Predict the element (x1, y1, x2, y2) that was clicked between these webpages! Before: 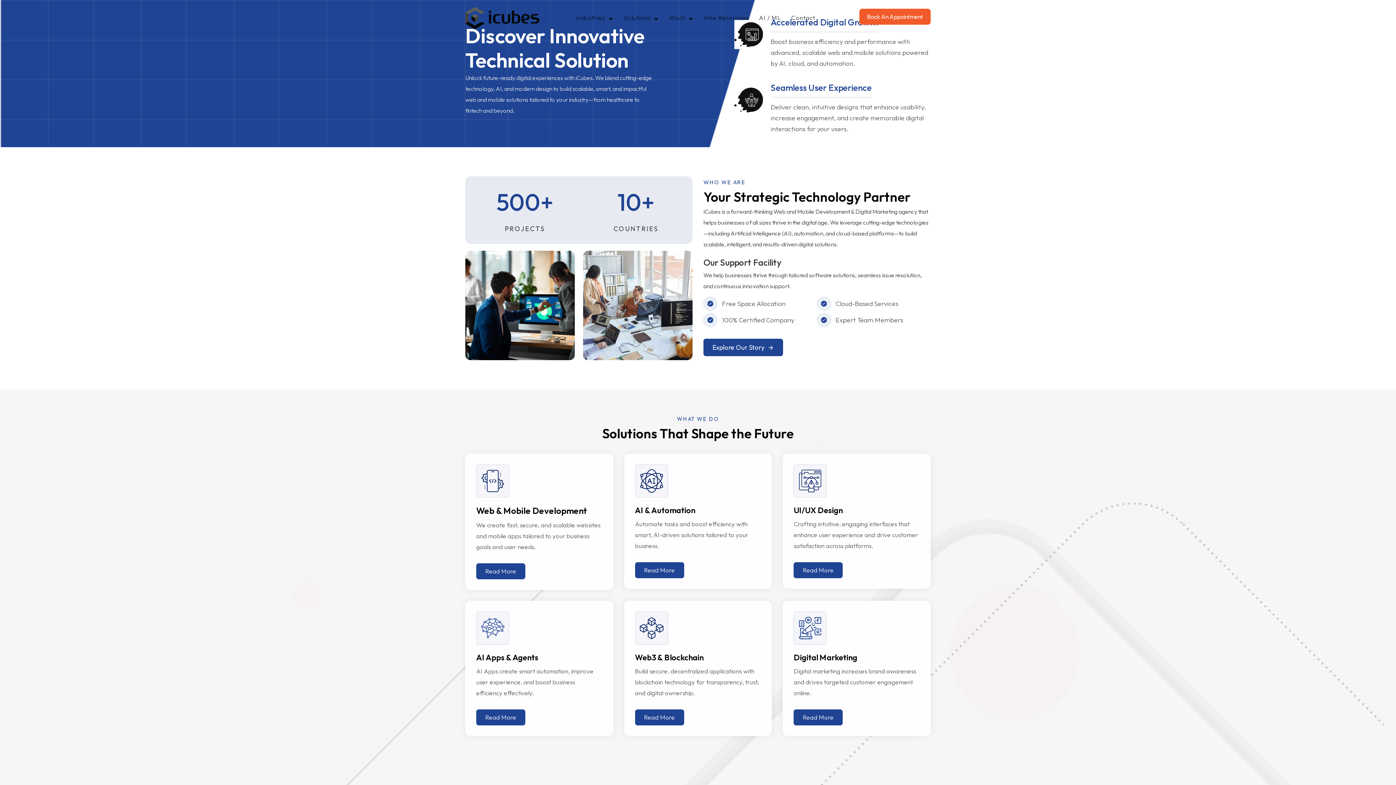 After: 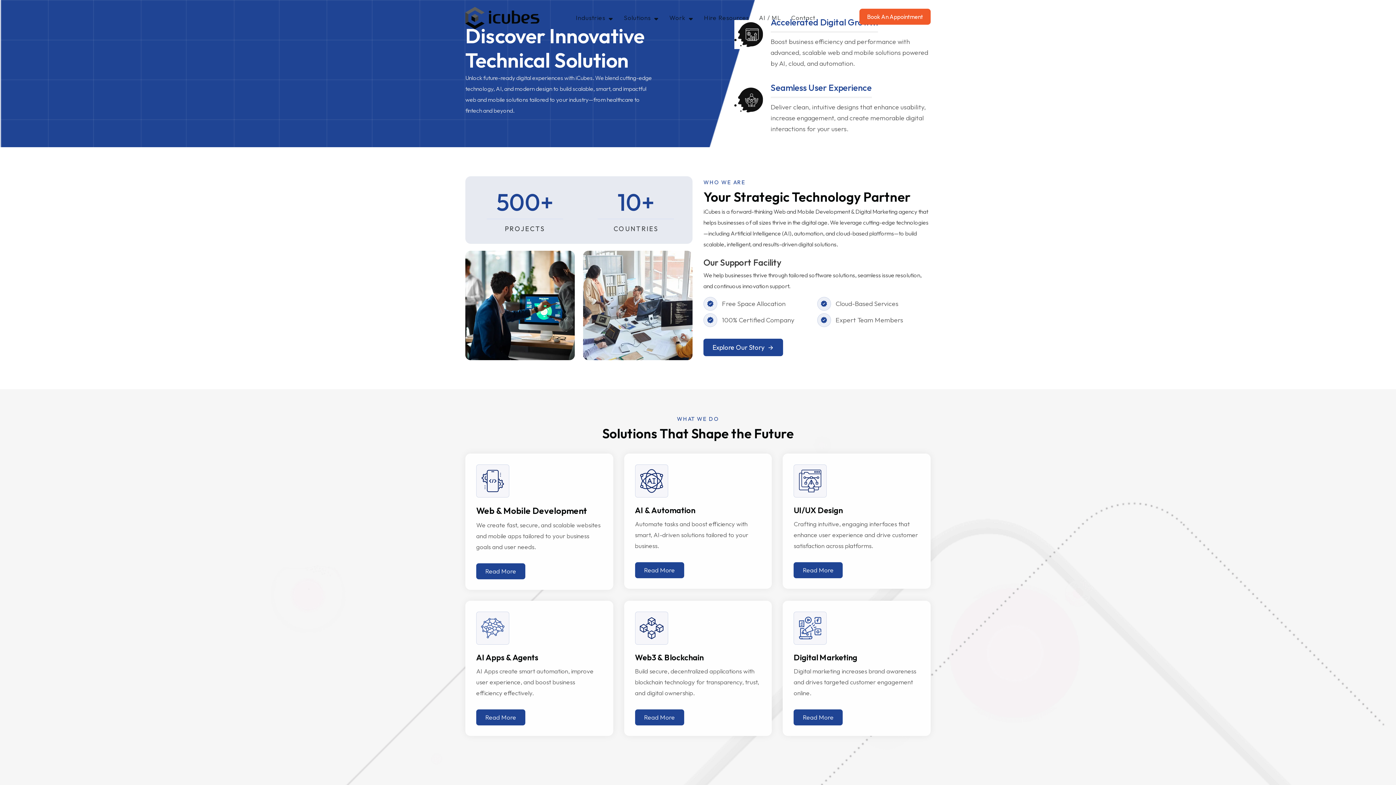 Action: bbox: (465, 6, 540, 29)